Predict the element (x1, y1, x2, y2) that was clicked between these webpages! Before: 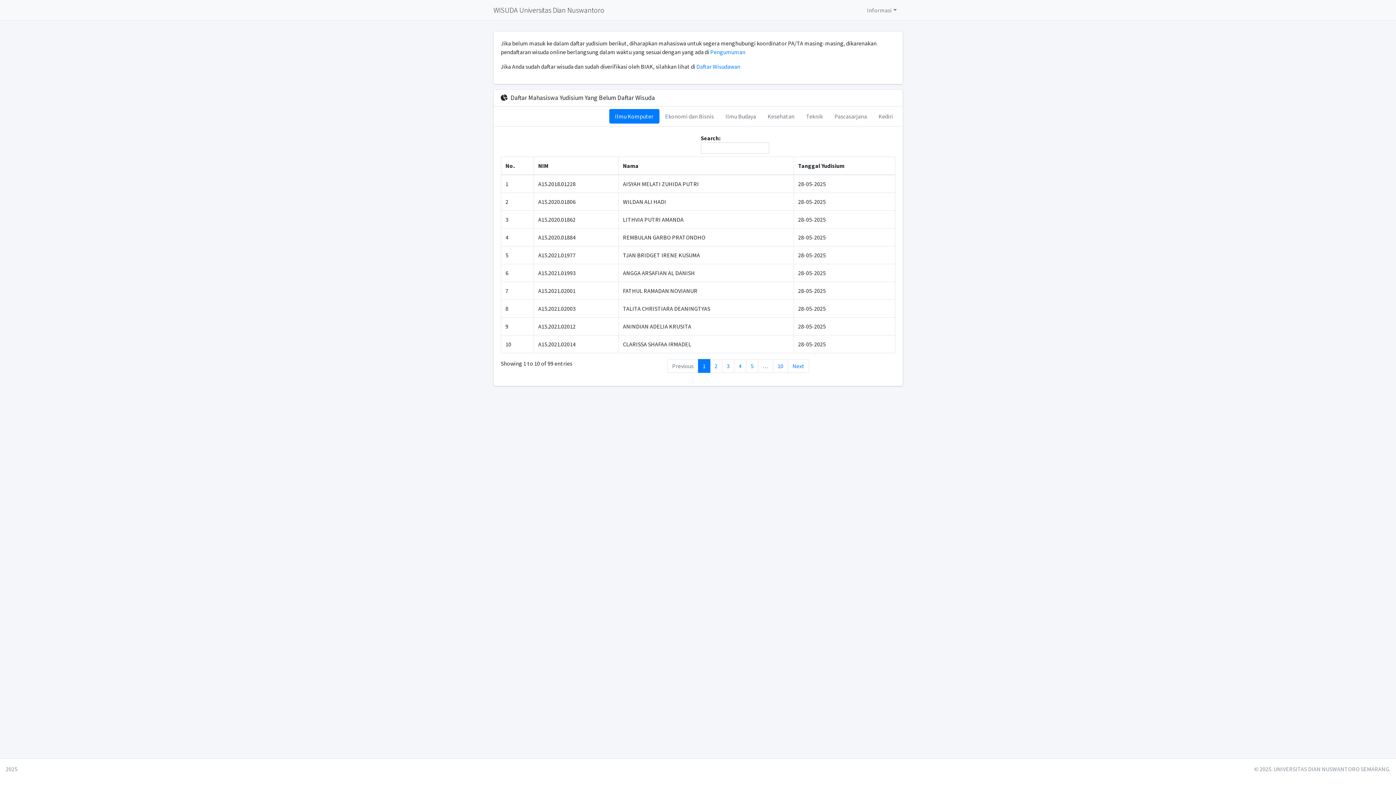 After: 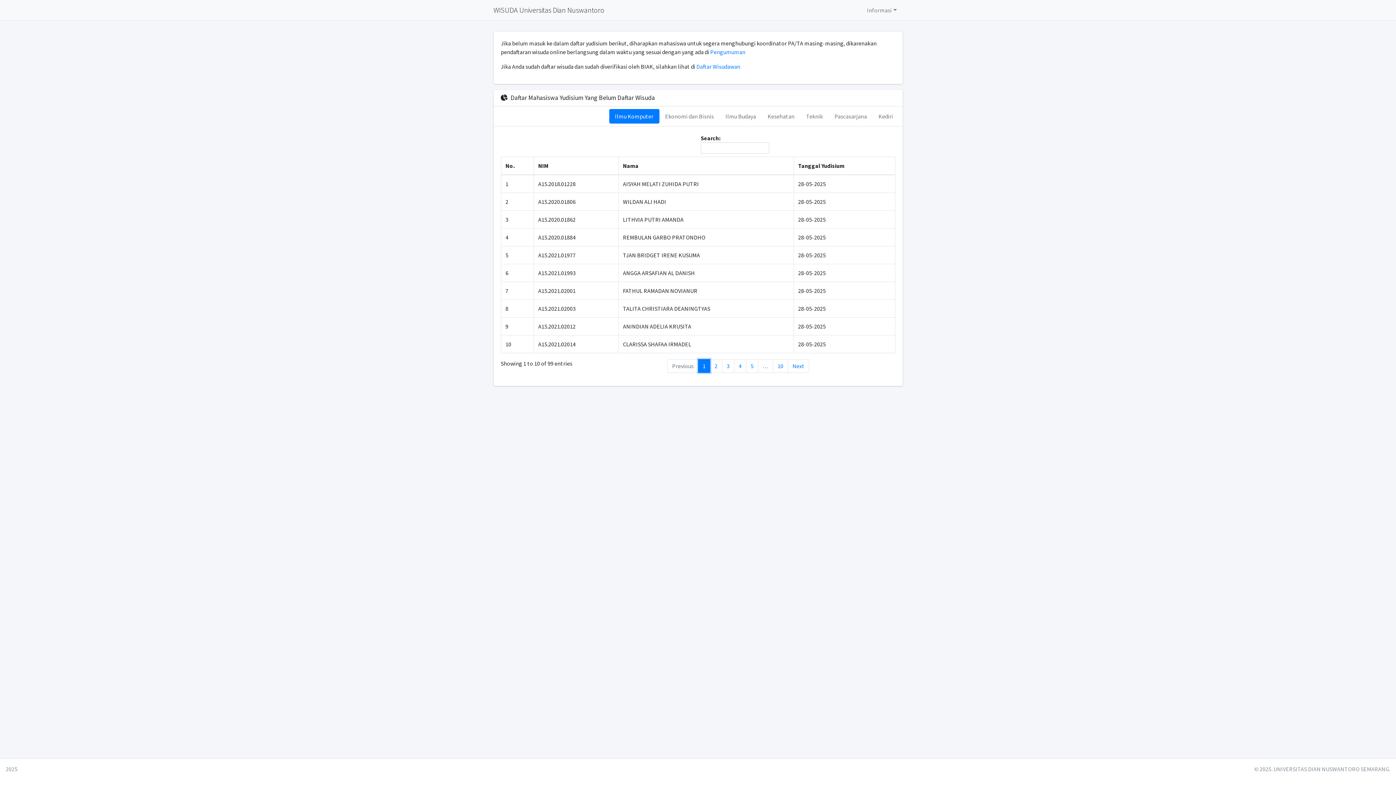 Action: label: 1 bbox: (698, 359, 710, 373)